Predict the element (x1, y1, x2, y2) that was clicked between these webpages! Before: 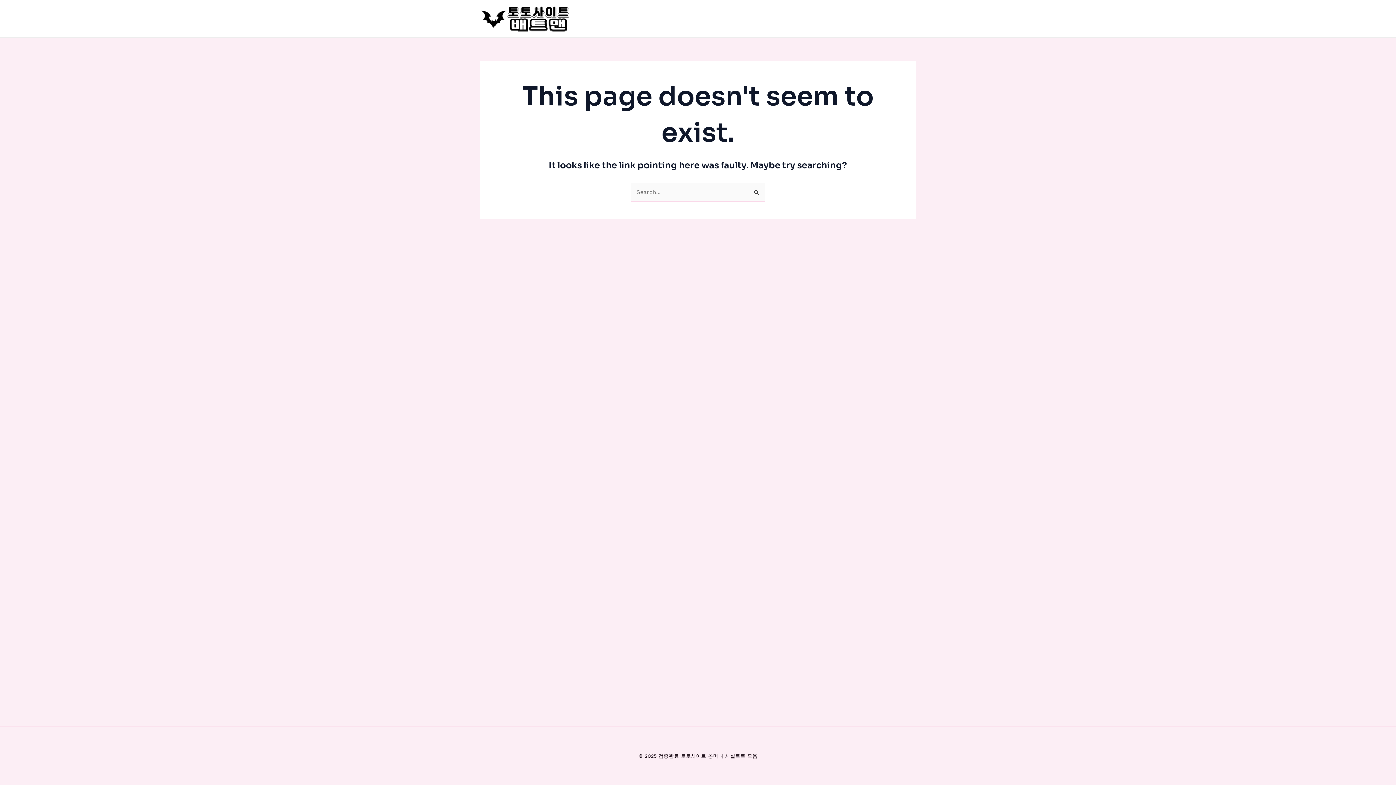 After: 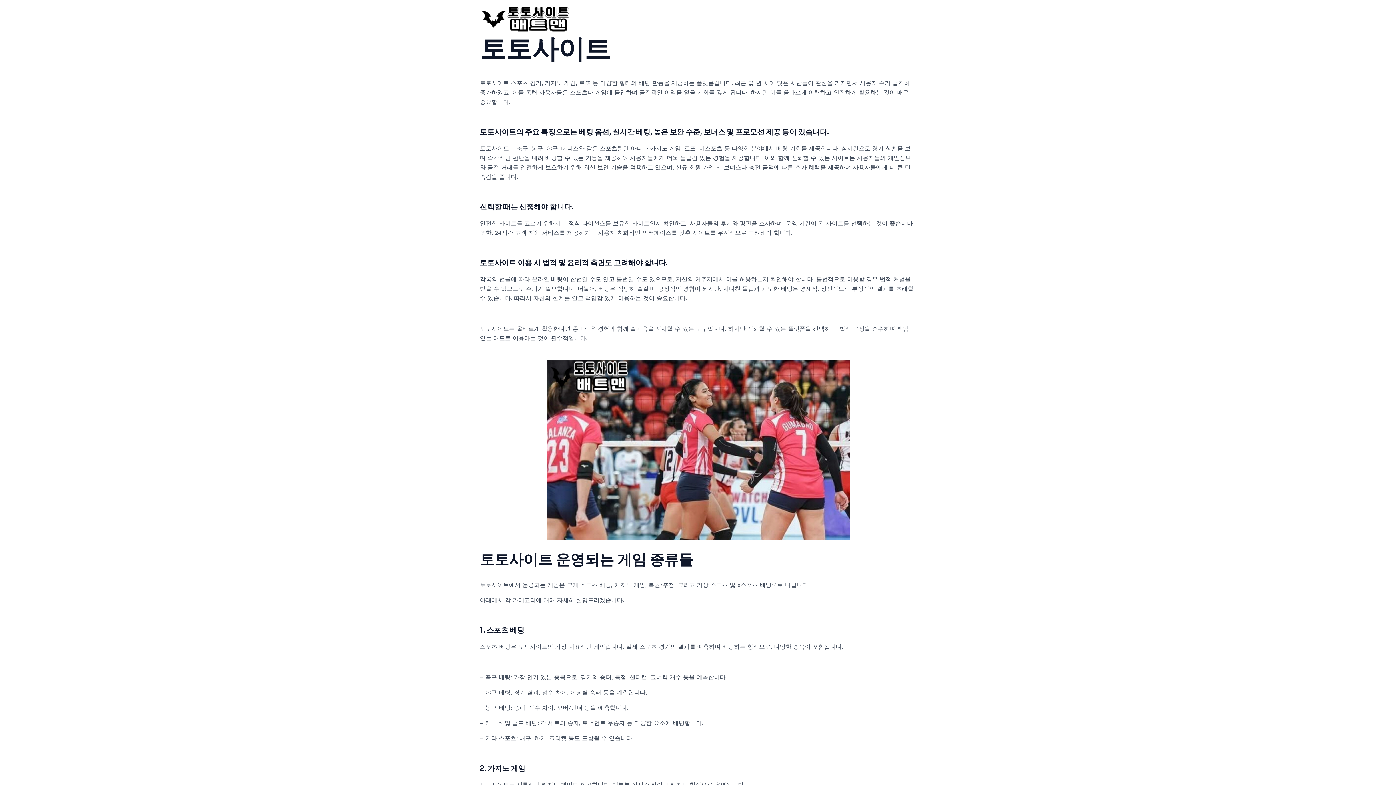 Action: bbox: (480, 14, 570, 21)